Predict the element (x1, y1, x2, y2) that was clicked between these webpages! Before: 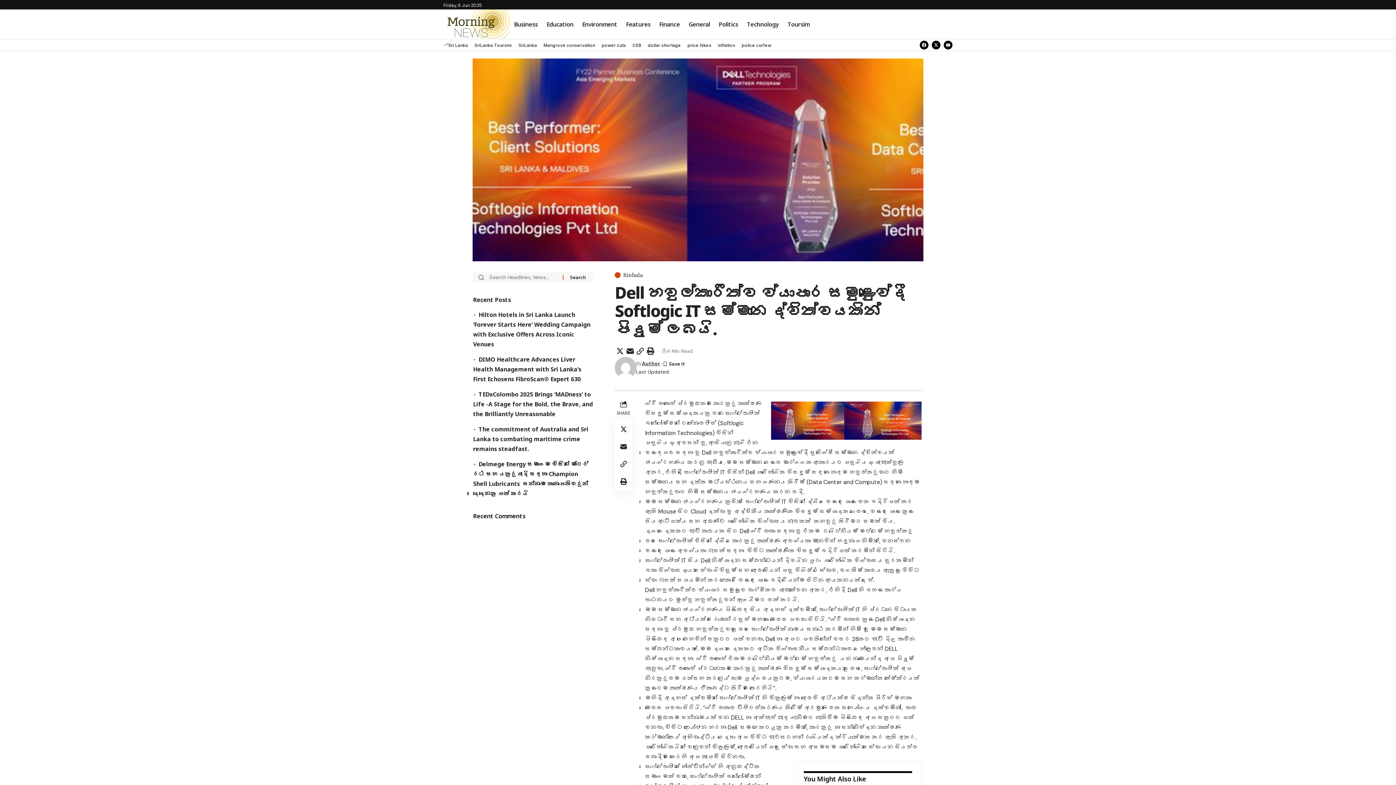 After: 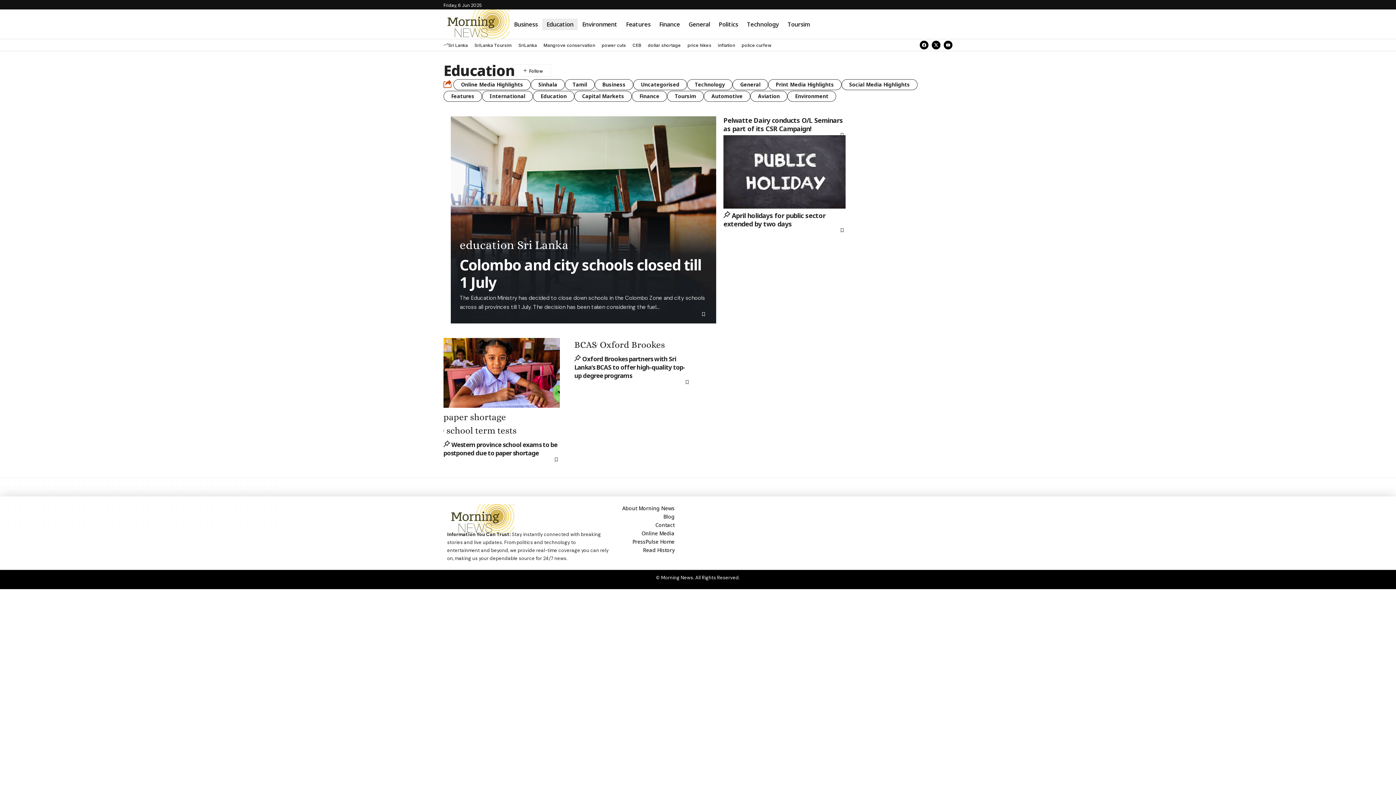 Action: bbox: (542, 16, 578, 31) label: Education